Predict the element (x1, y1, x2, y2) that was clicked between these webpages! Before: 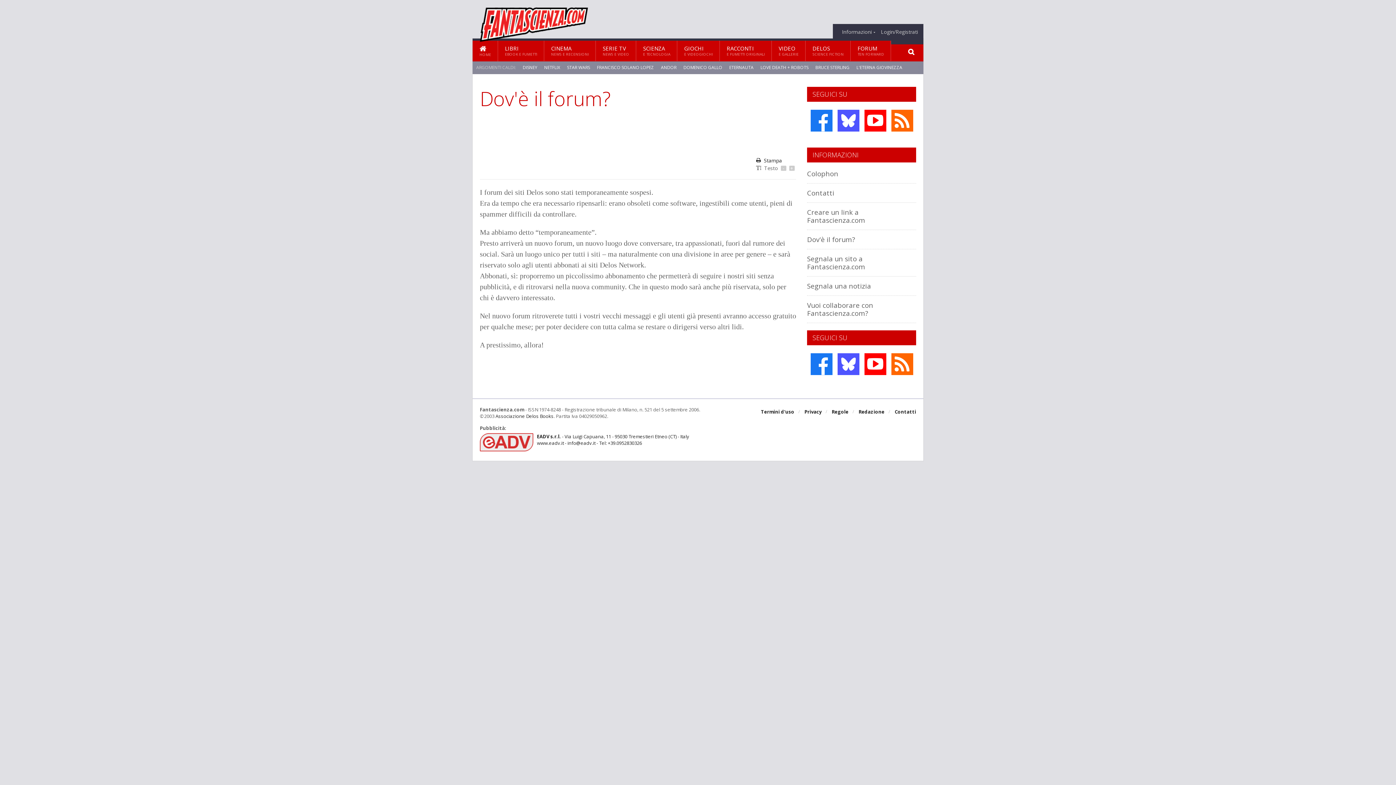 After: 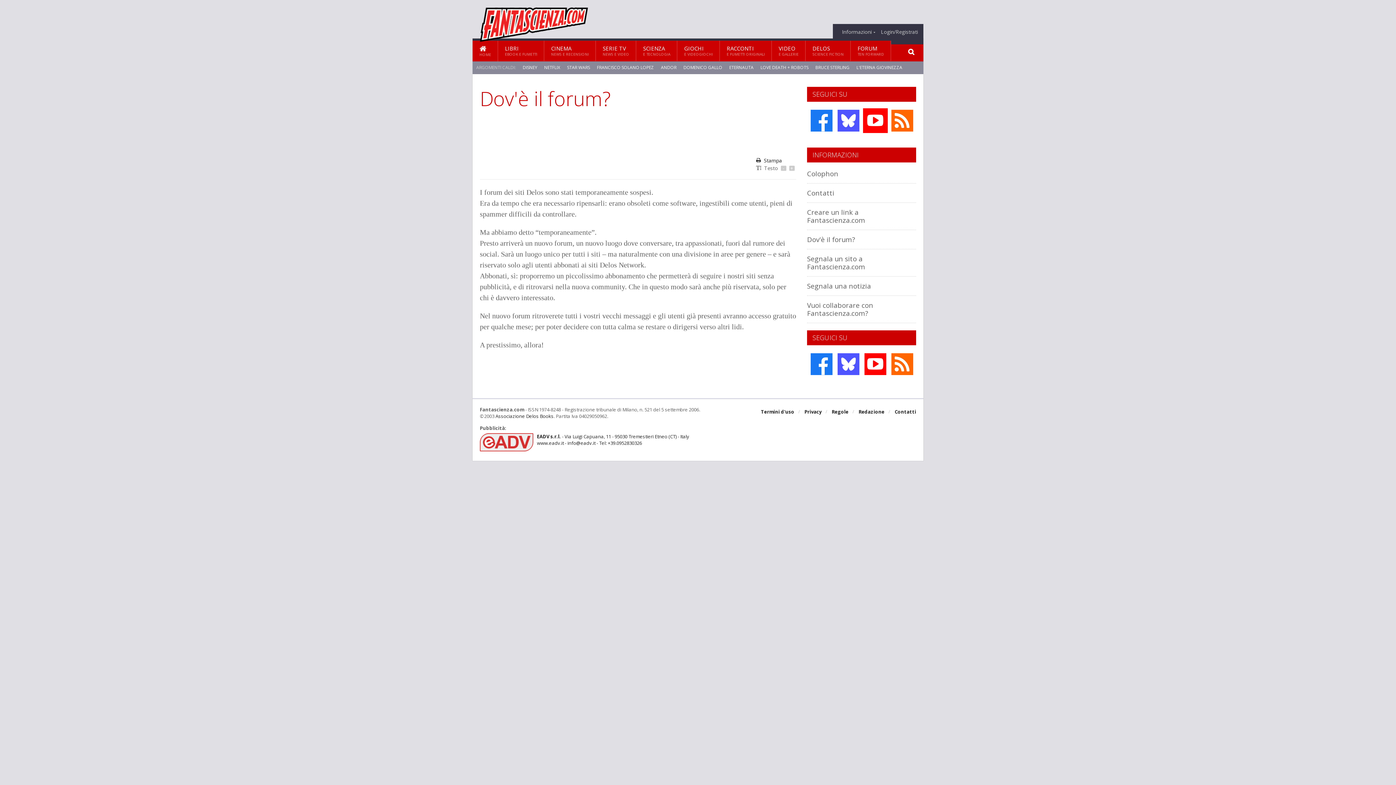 Action: bbox: (863, 108, 887, 133)